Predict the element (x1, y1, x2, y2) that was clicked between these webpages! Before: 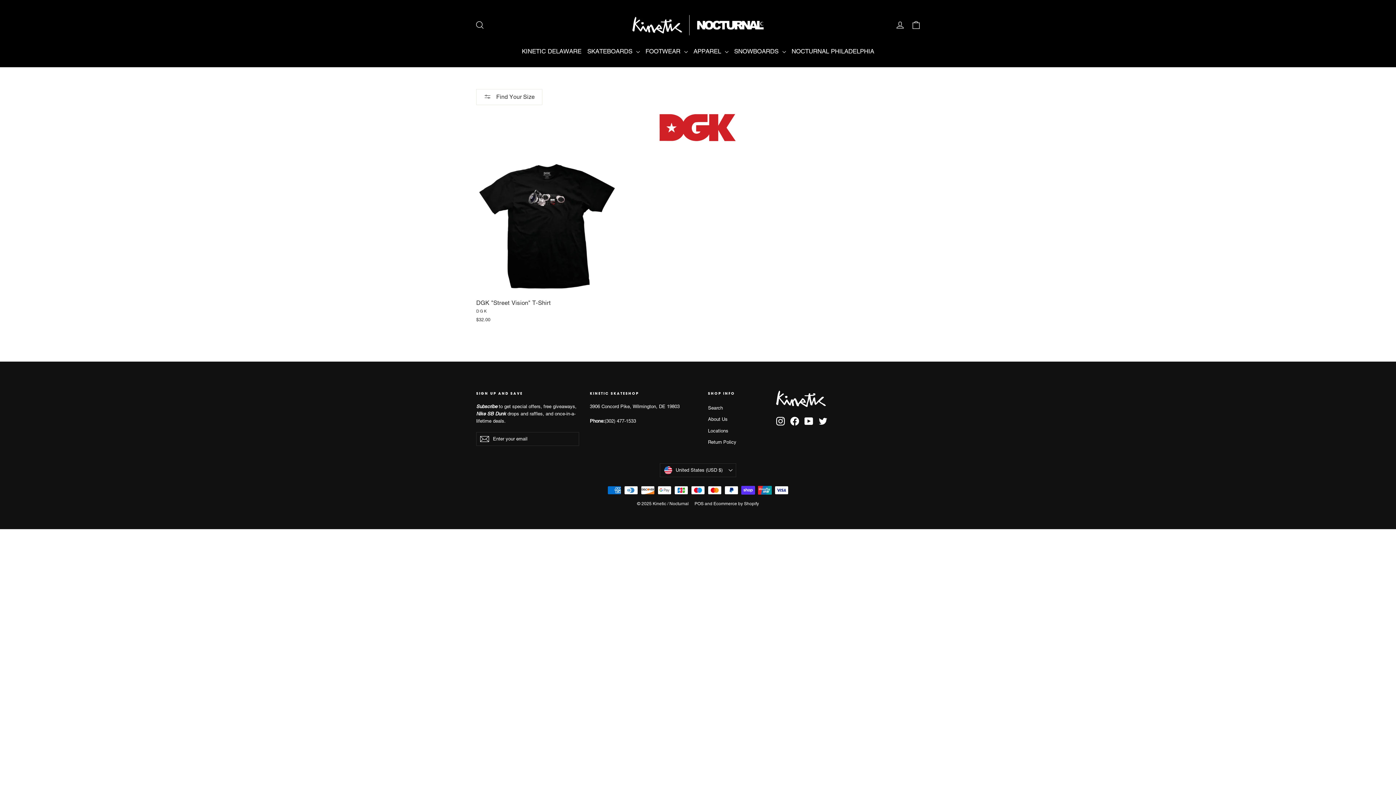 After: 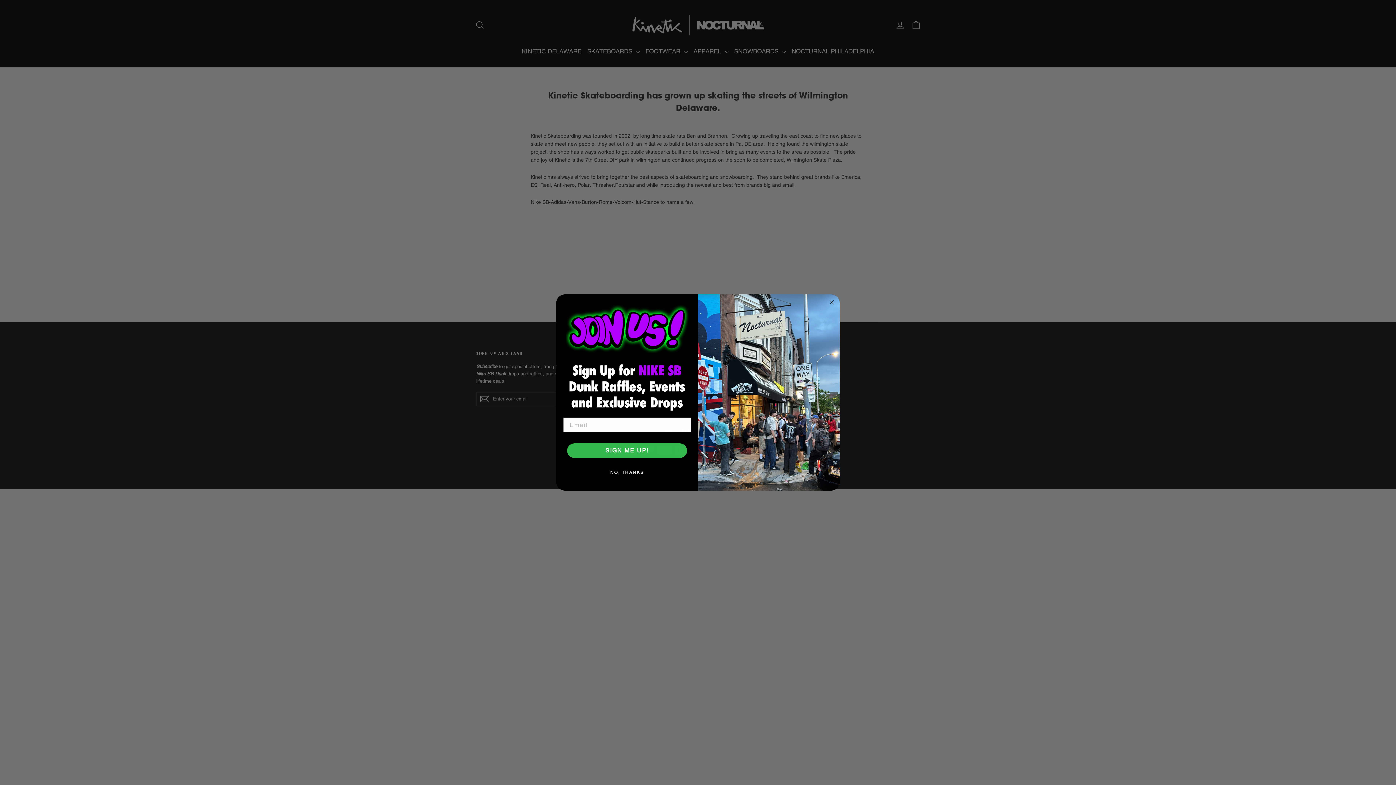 Action: label: About Us bbox: (708, 414, 765, 424)